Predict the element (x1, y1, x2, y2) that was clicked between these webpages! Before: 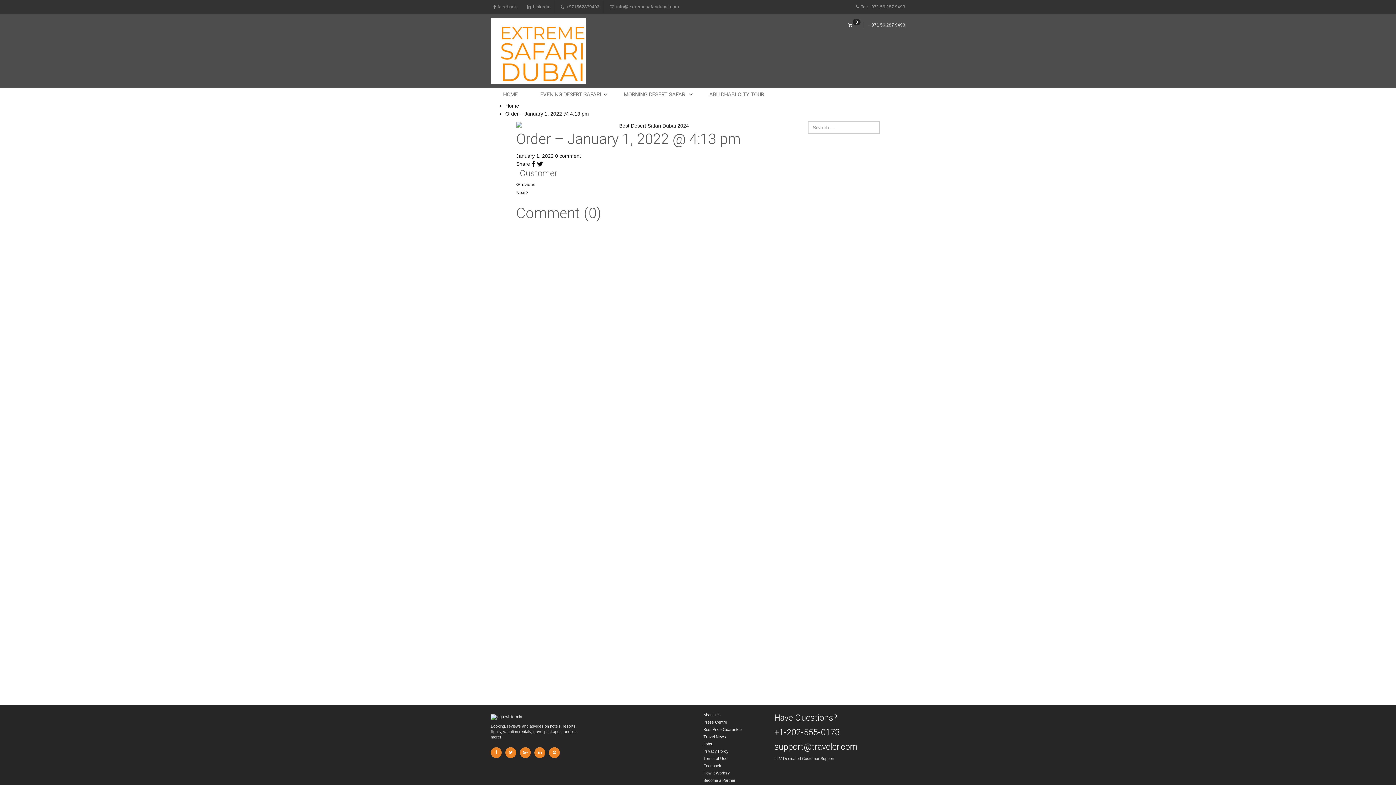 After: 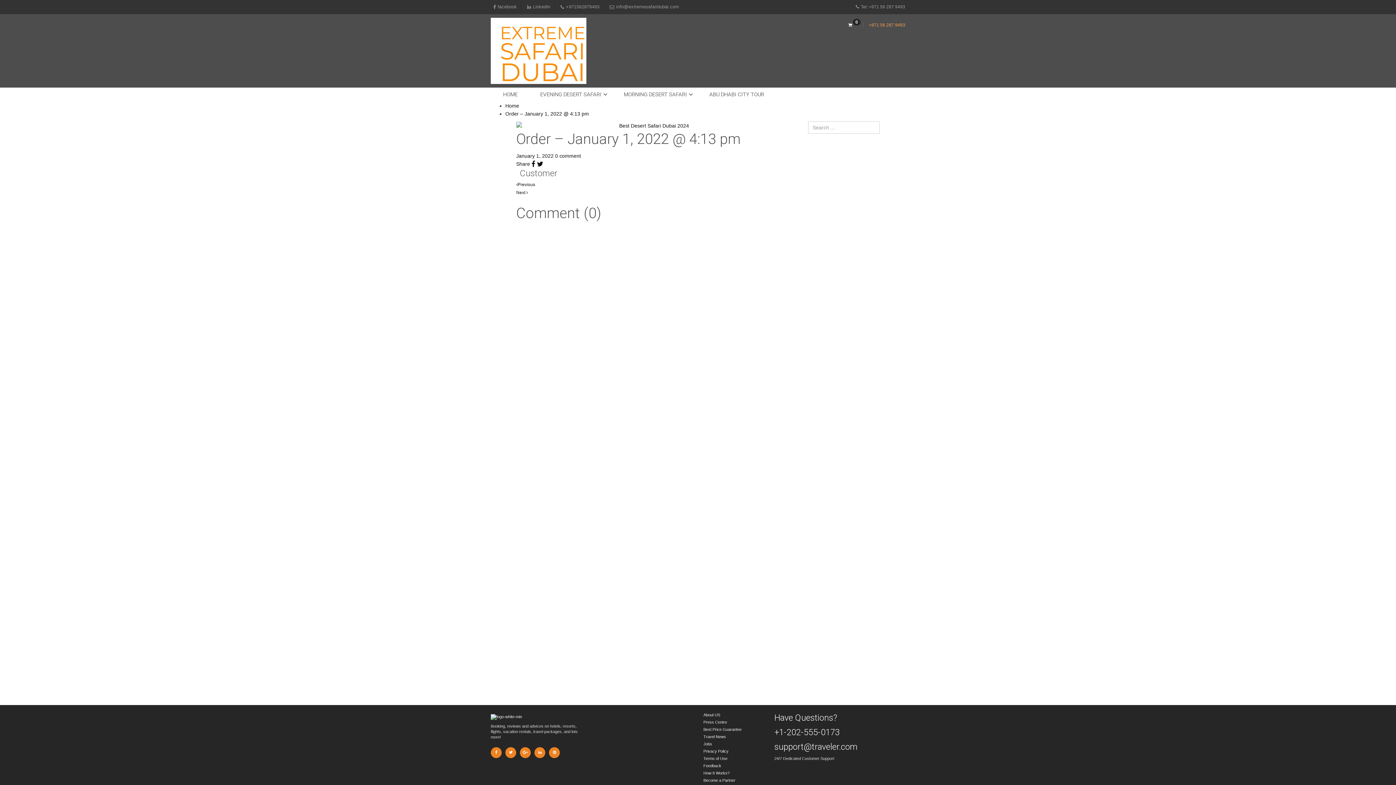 Action: label: +971 56 287 9493 bbox: (867, 22, 905, 27)